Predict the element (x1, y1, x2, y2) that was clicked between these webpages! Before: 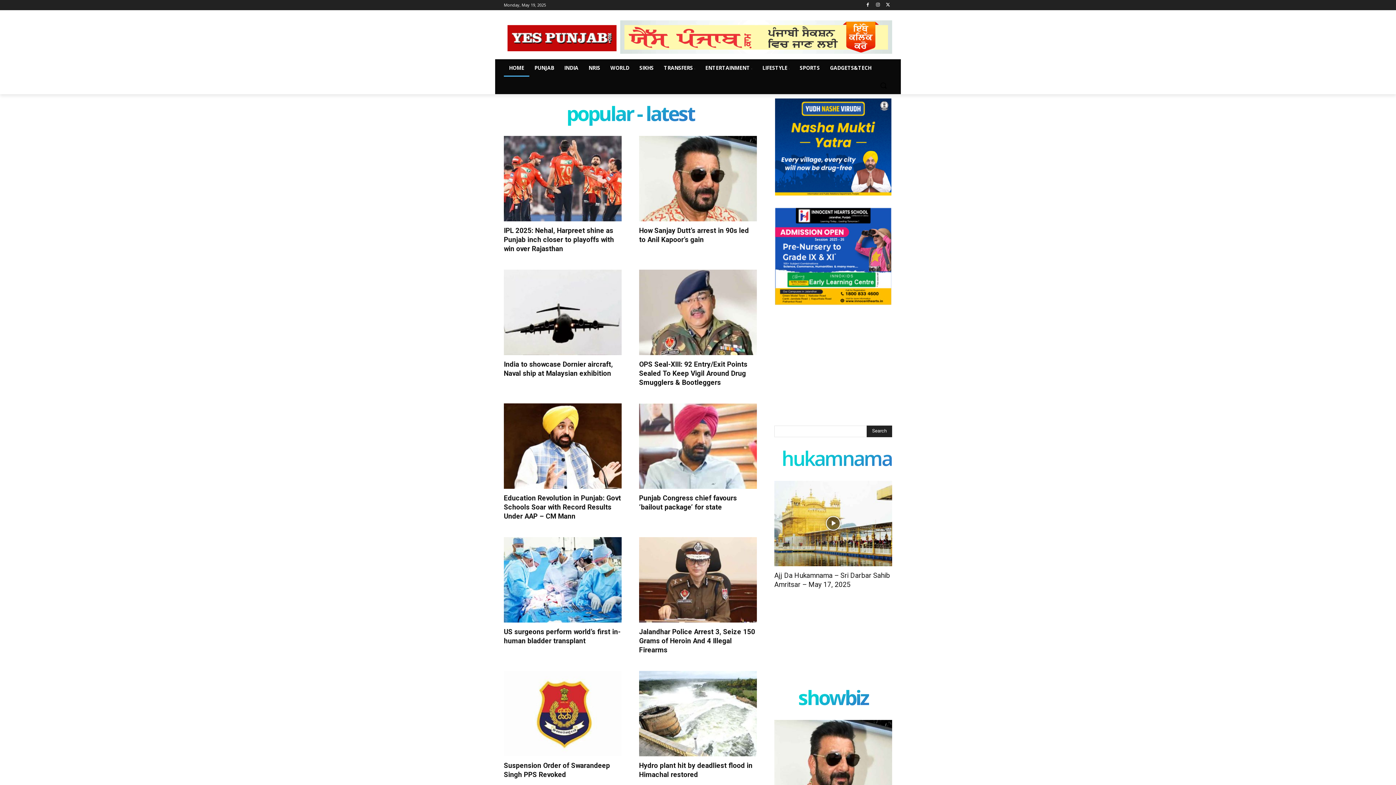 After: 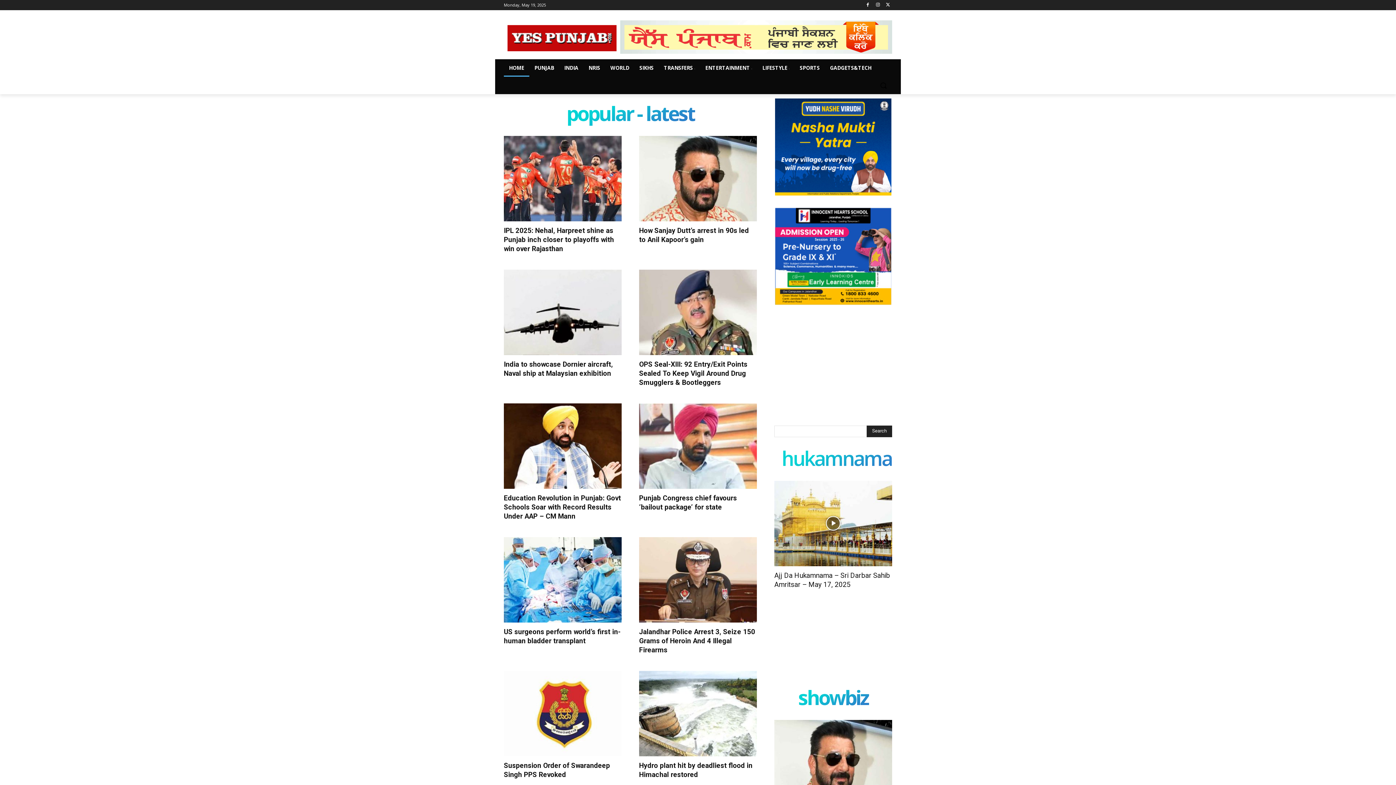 Action: bbox: (504, 59, 529, 76) label: HOME